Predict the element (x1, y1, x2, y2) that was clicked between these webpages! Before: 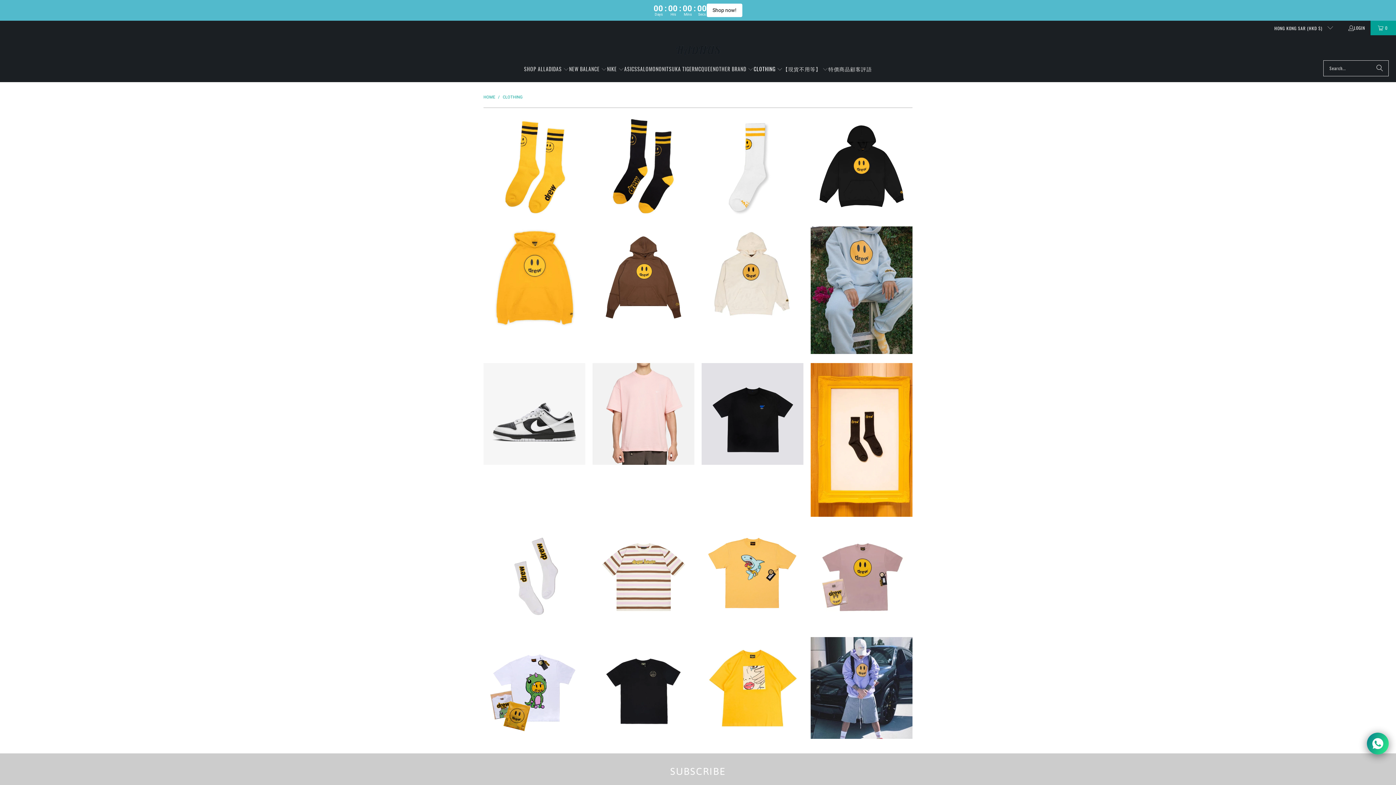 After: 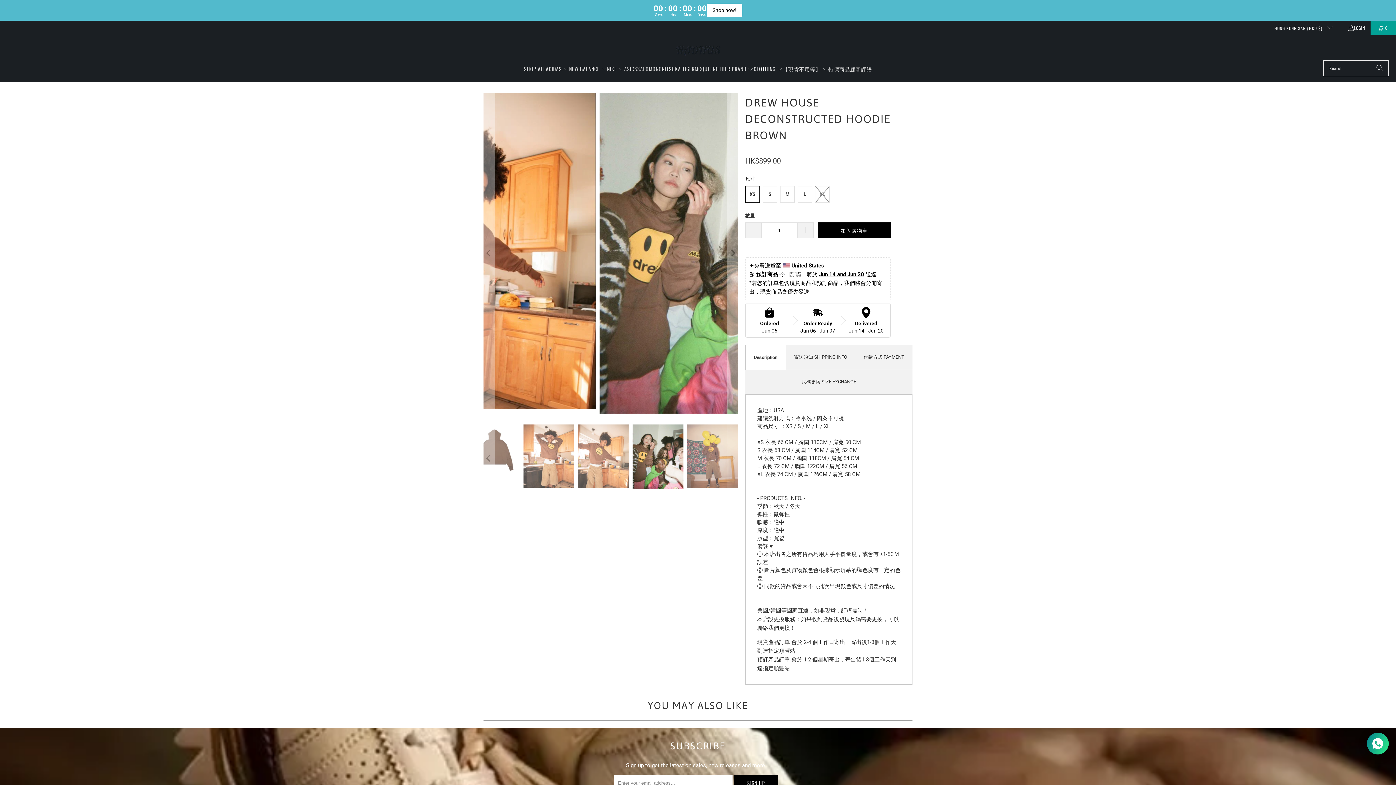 Action: label: Drew House Deconstructed Hoodie Brown brandclothingdrew-housesale bbox: (592, 226, 694, 328)